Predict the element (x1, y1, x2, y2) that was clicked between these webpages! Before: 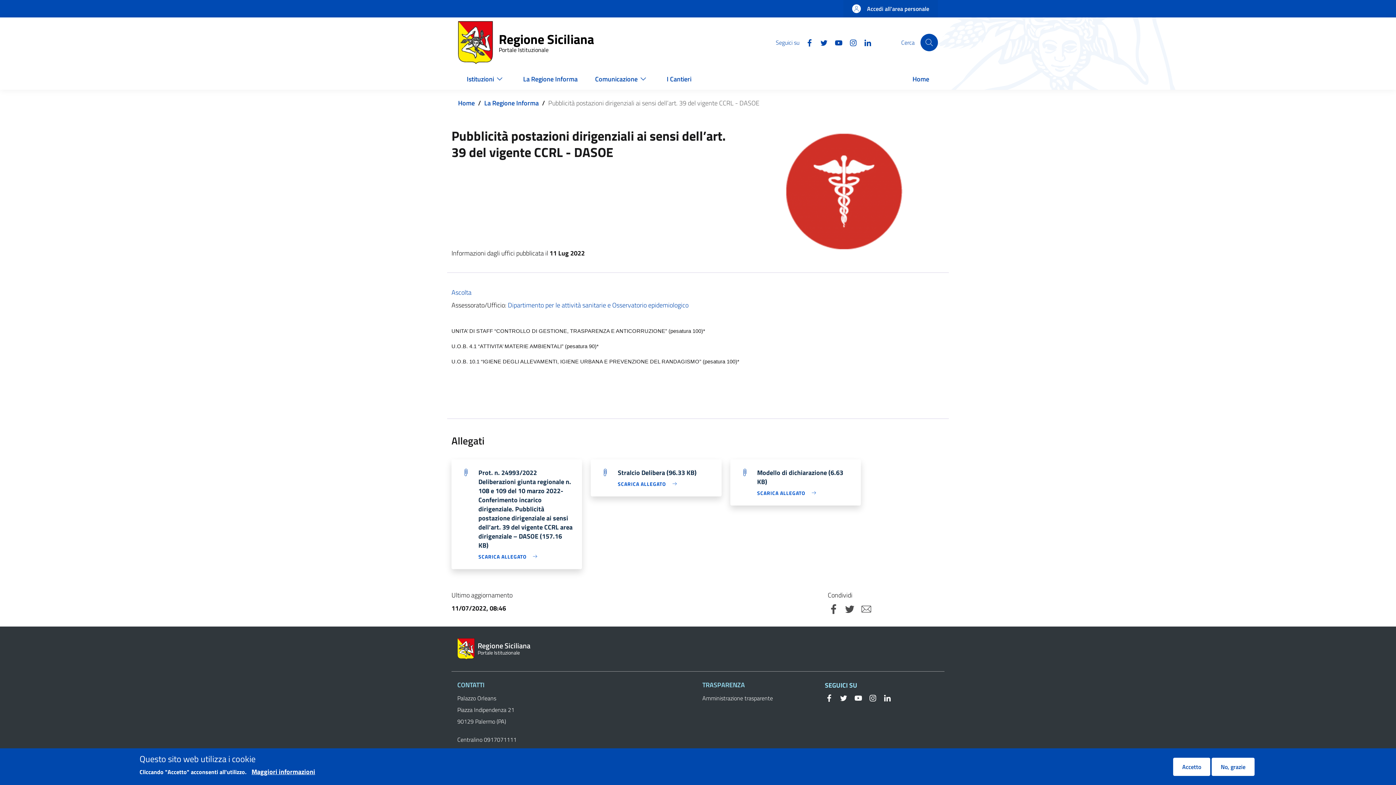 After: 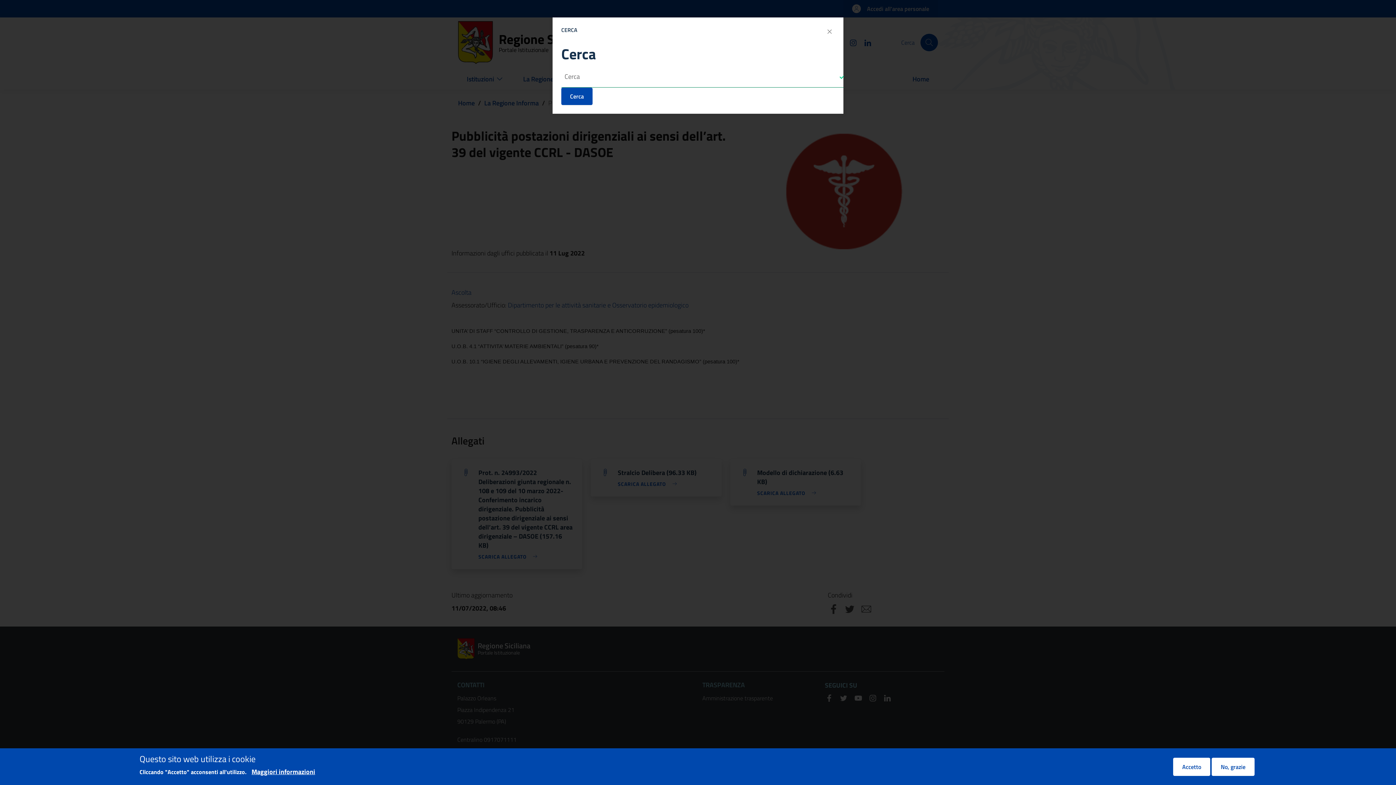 Action: bbox: (920, 33, 938, 51) label: Cerca